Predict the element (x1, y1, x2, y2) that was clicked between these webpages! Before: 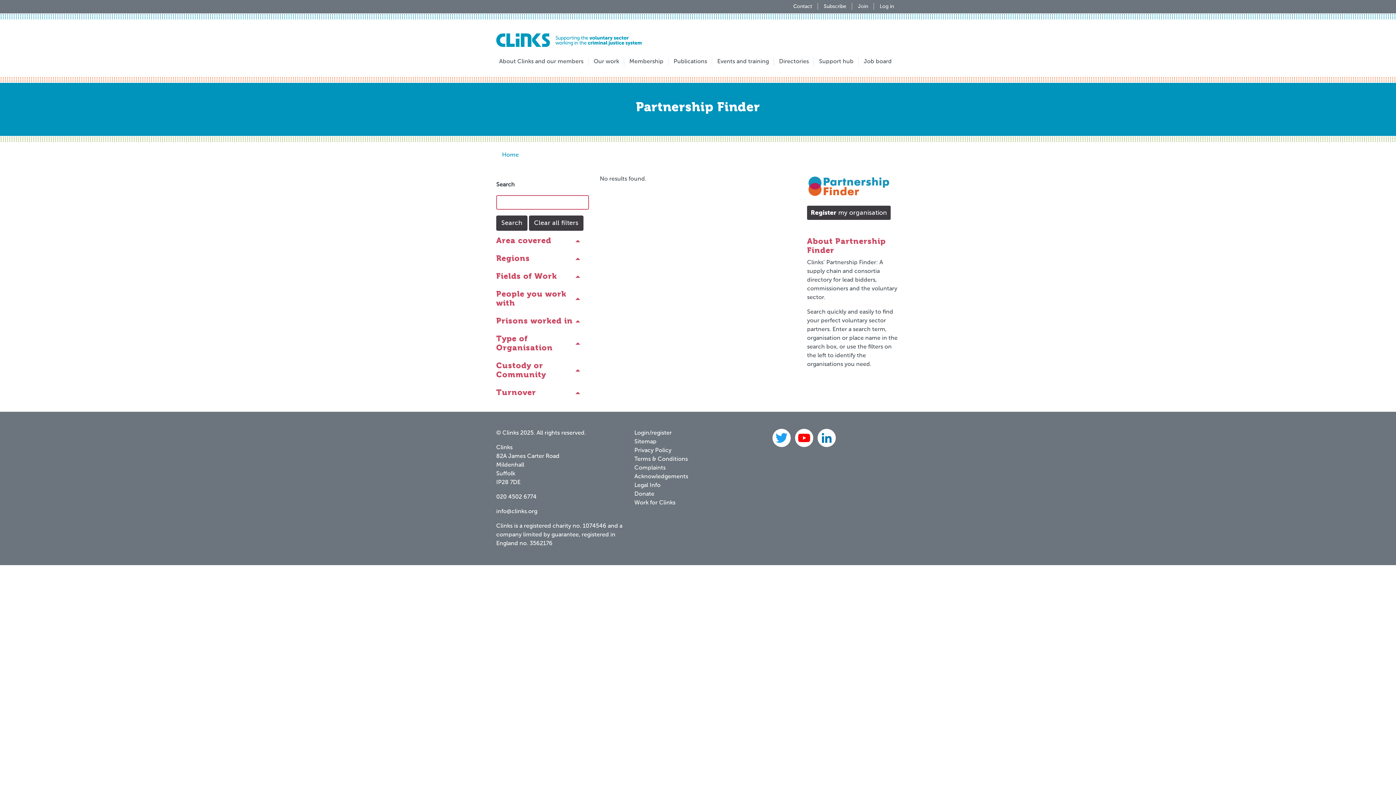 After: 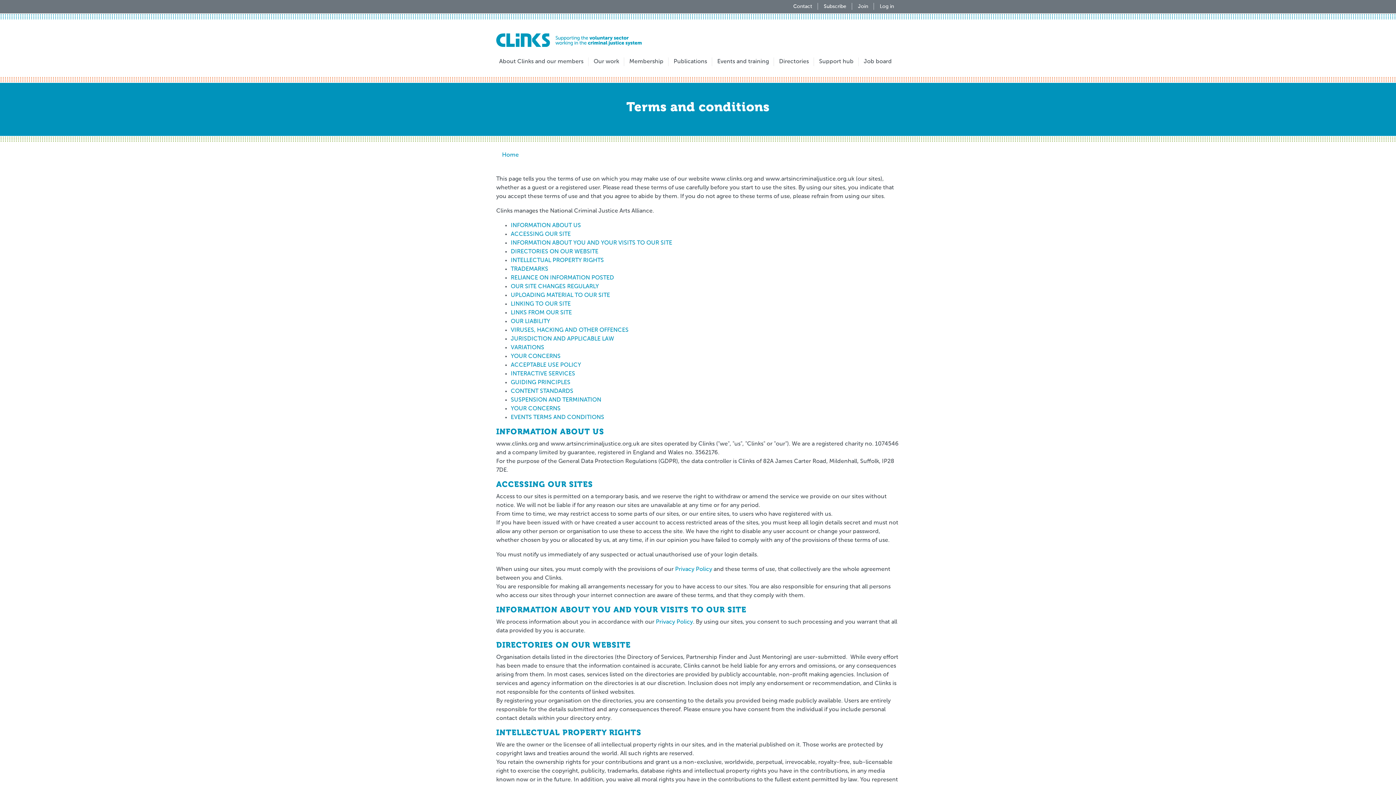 Action: bbox: (634, 456, 688, 462) label: Terms & Conditions